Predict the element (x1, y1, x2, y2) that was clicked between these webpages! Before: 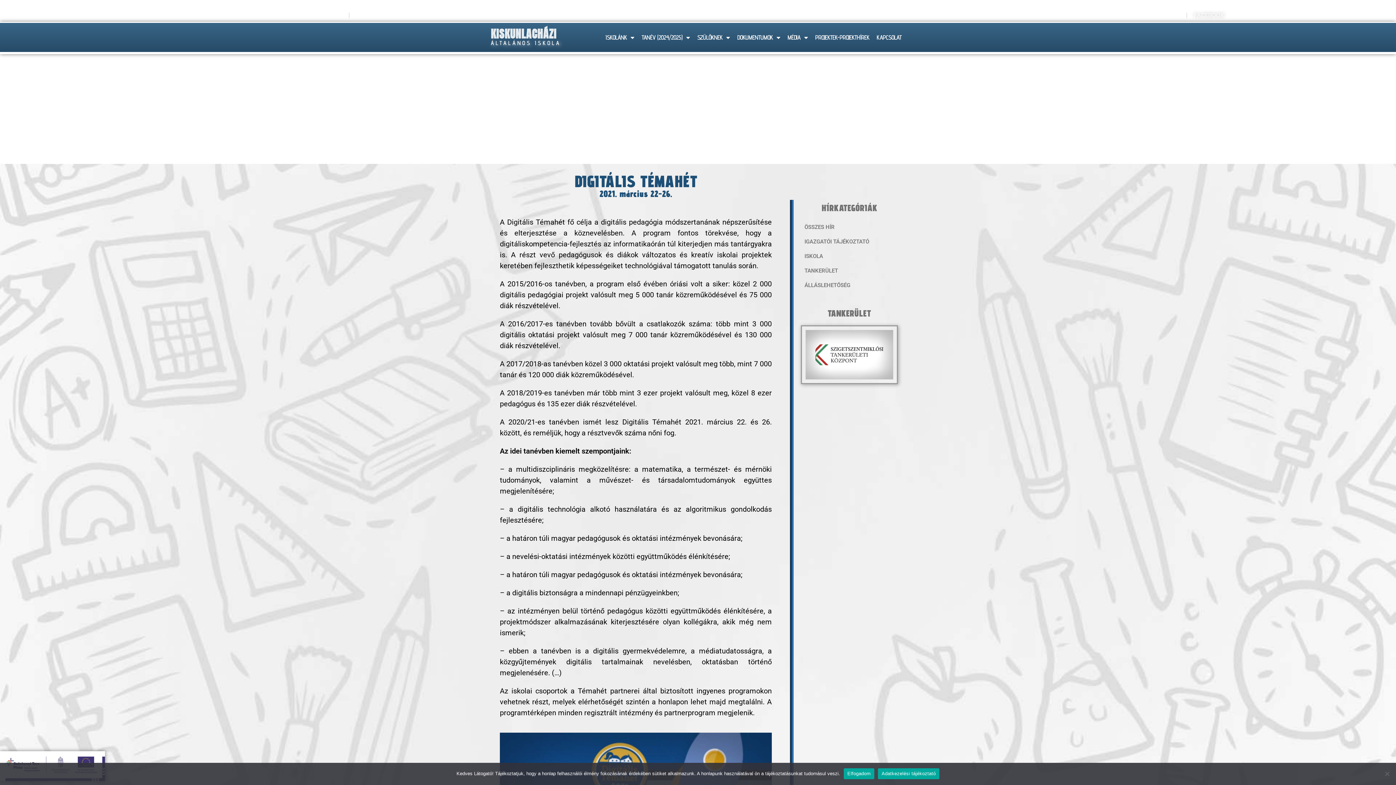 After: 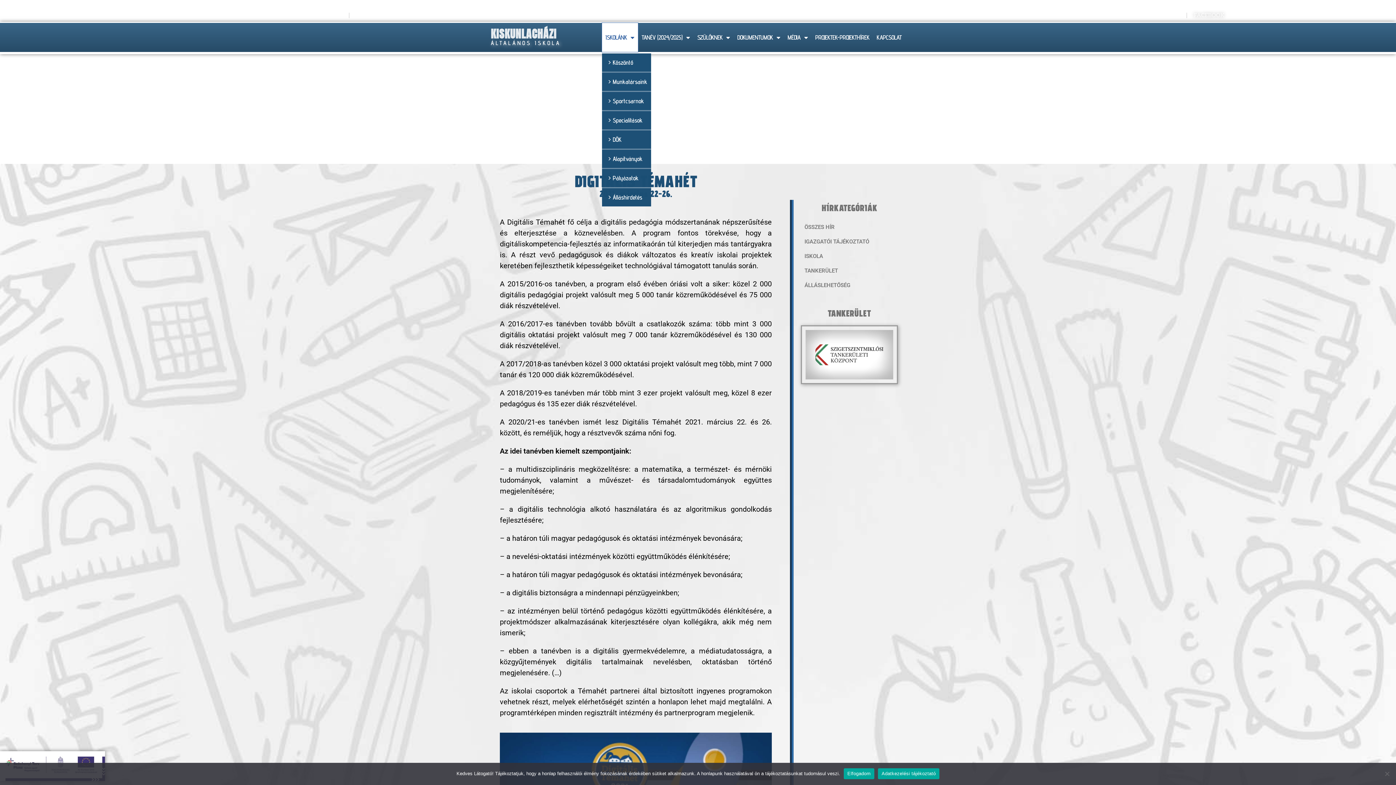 Action: bbox: (602, 22, 638, 52) label: ISKOLÁNK